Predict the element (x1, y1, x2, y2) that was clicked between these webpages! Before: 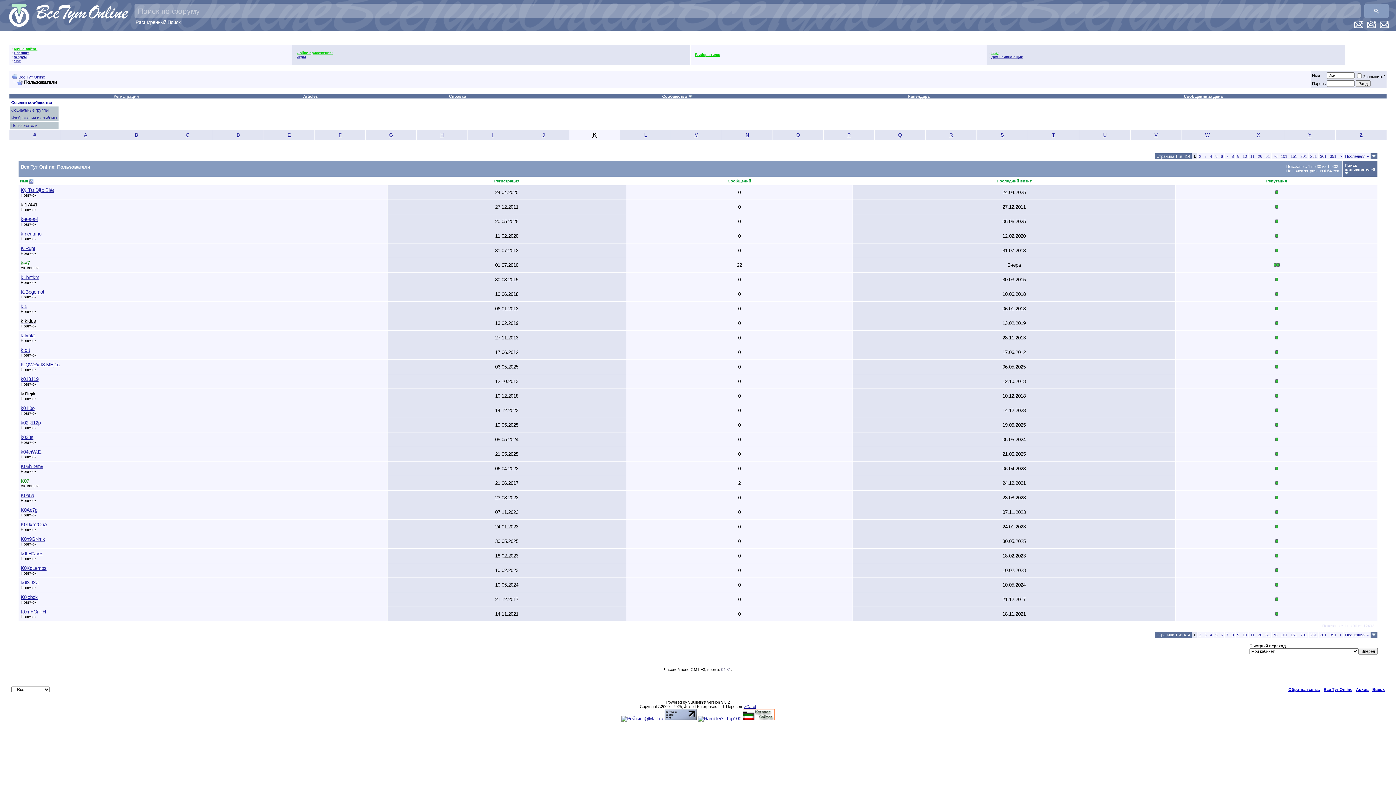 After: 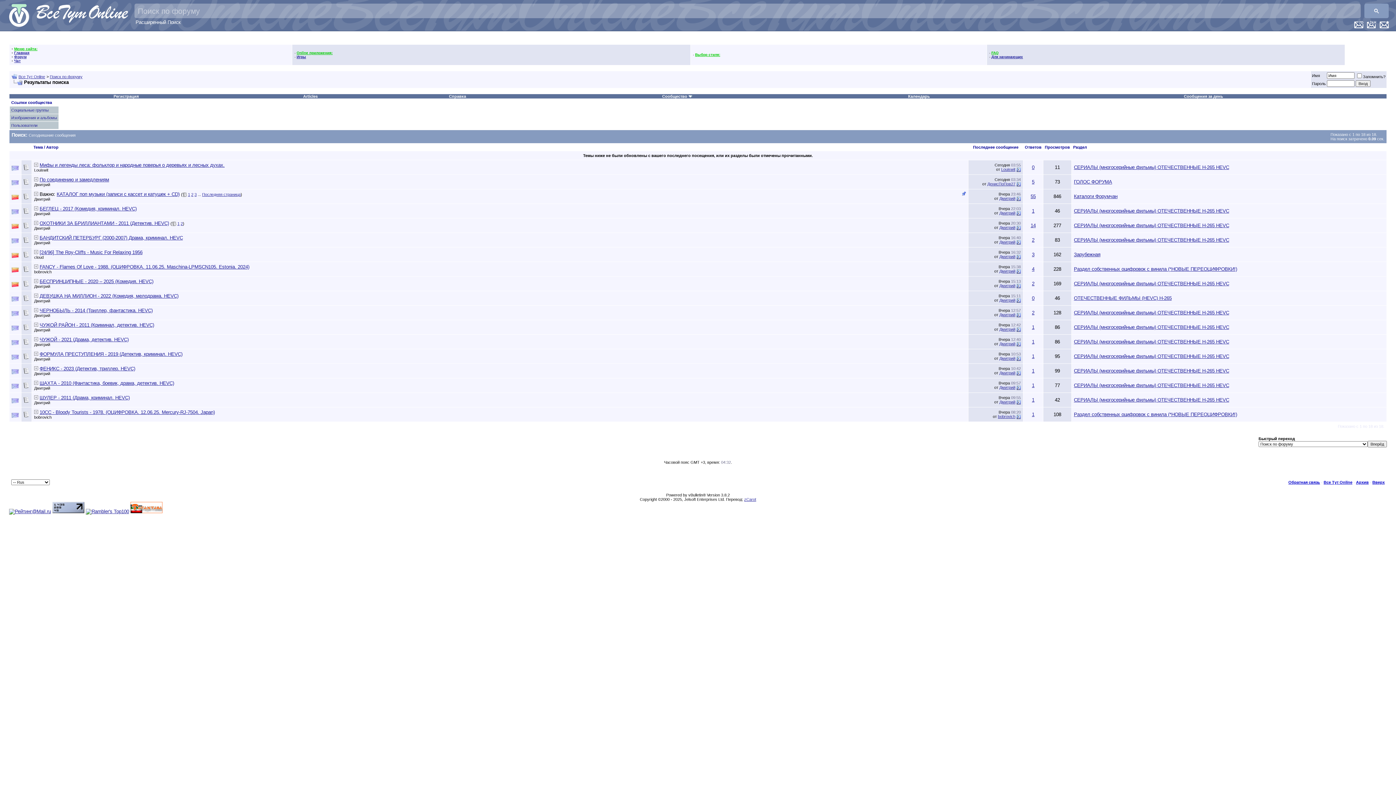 Action: label: Сообщения за день bbox: (1184, 94, 1223, 98)